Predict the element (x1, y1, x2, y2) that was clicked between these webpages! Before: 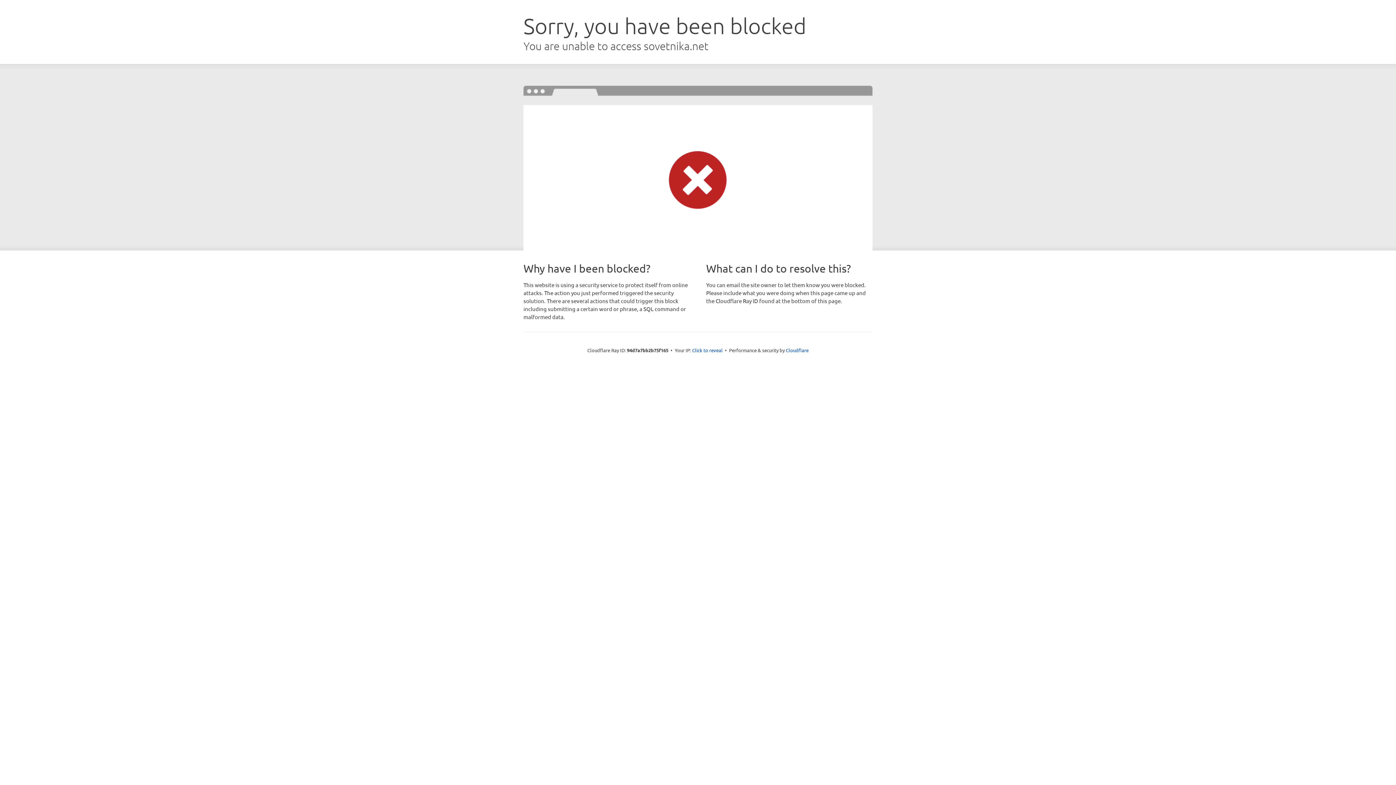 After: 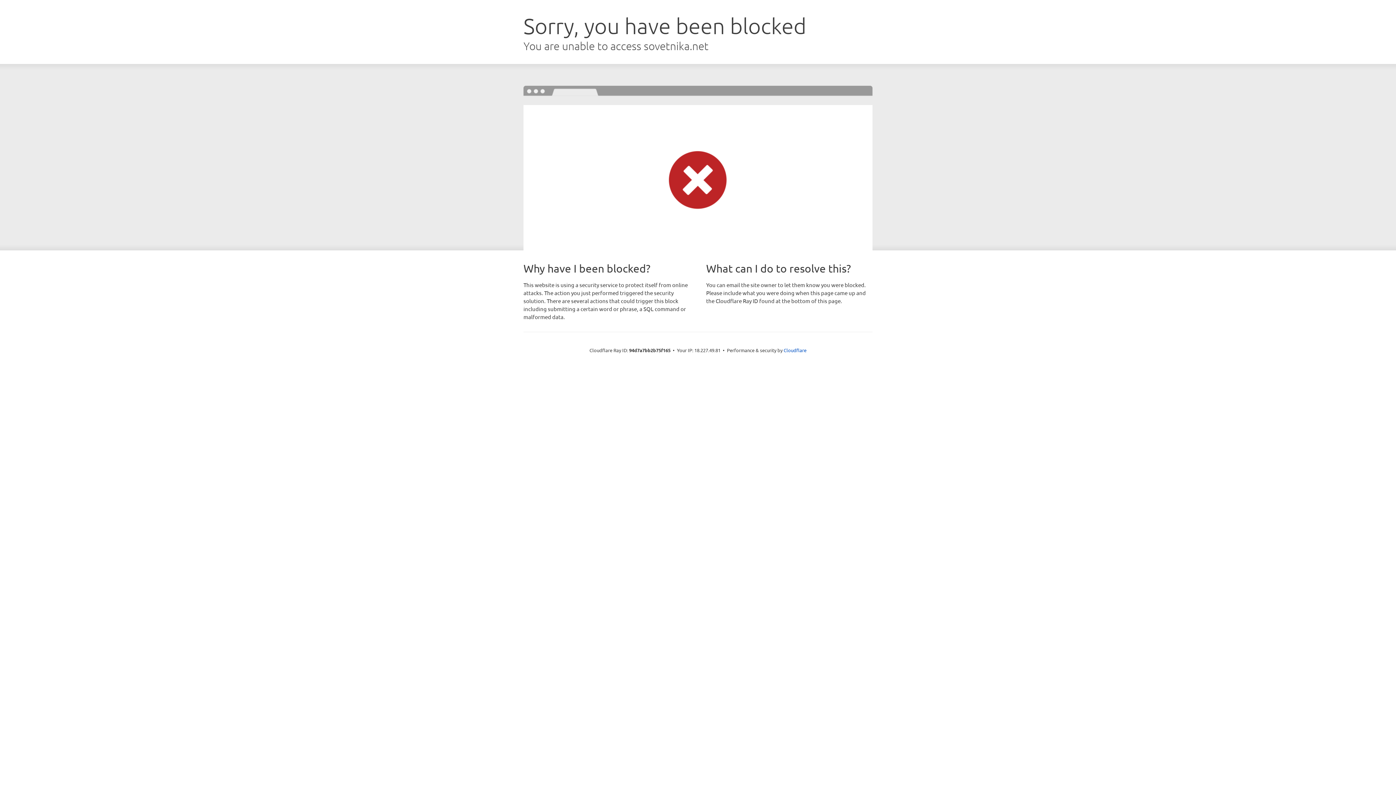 Action: label: Click to reveal bbox: (692, 346, 722, 353)